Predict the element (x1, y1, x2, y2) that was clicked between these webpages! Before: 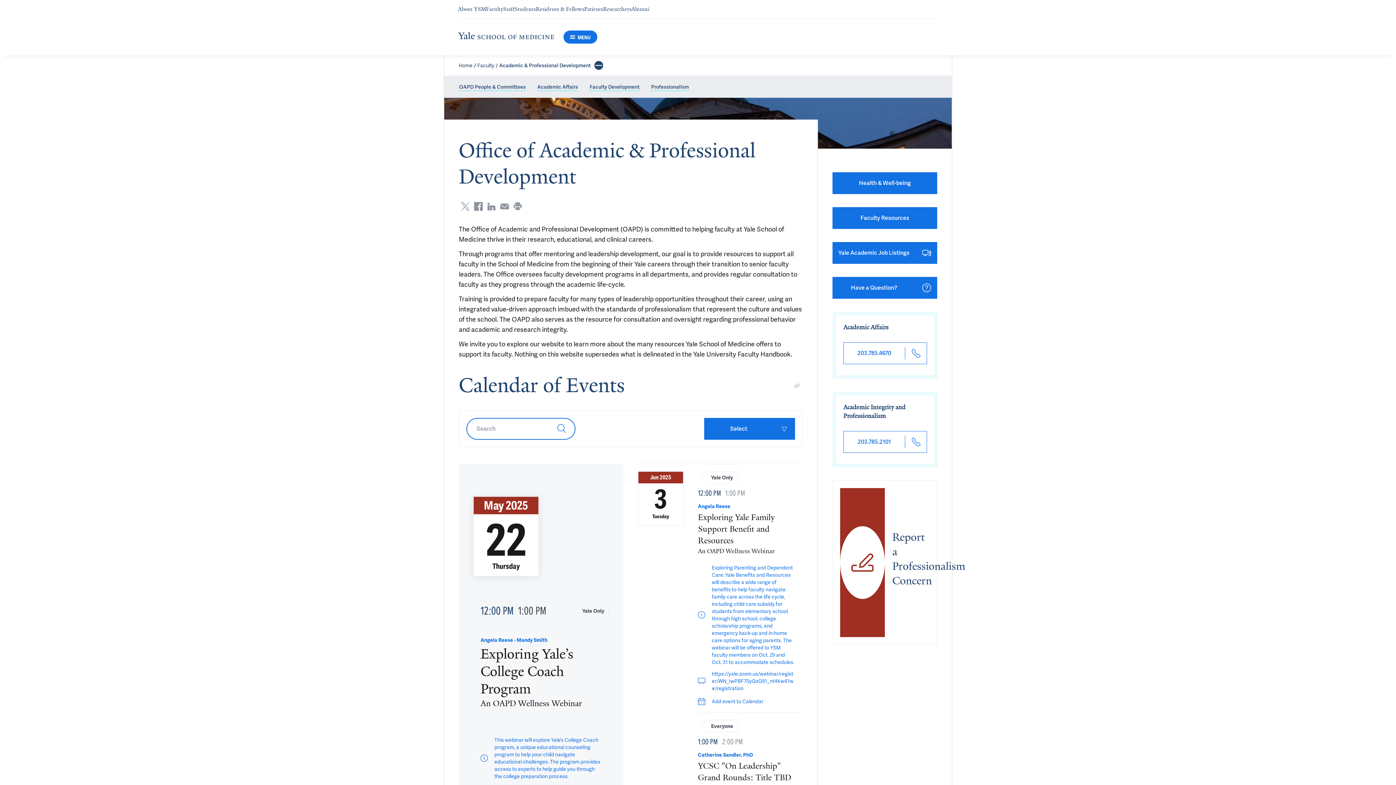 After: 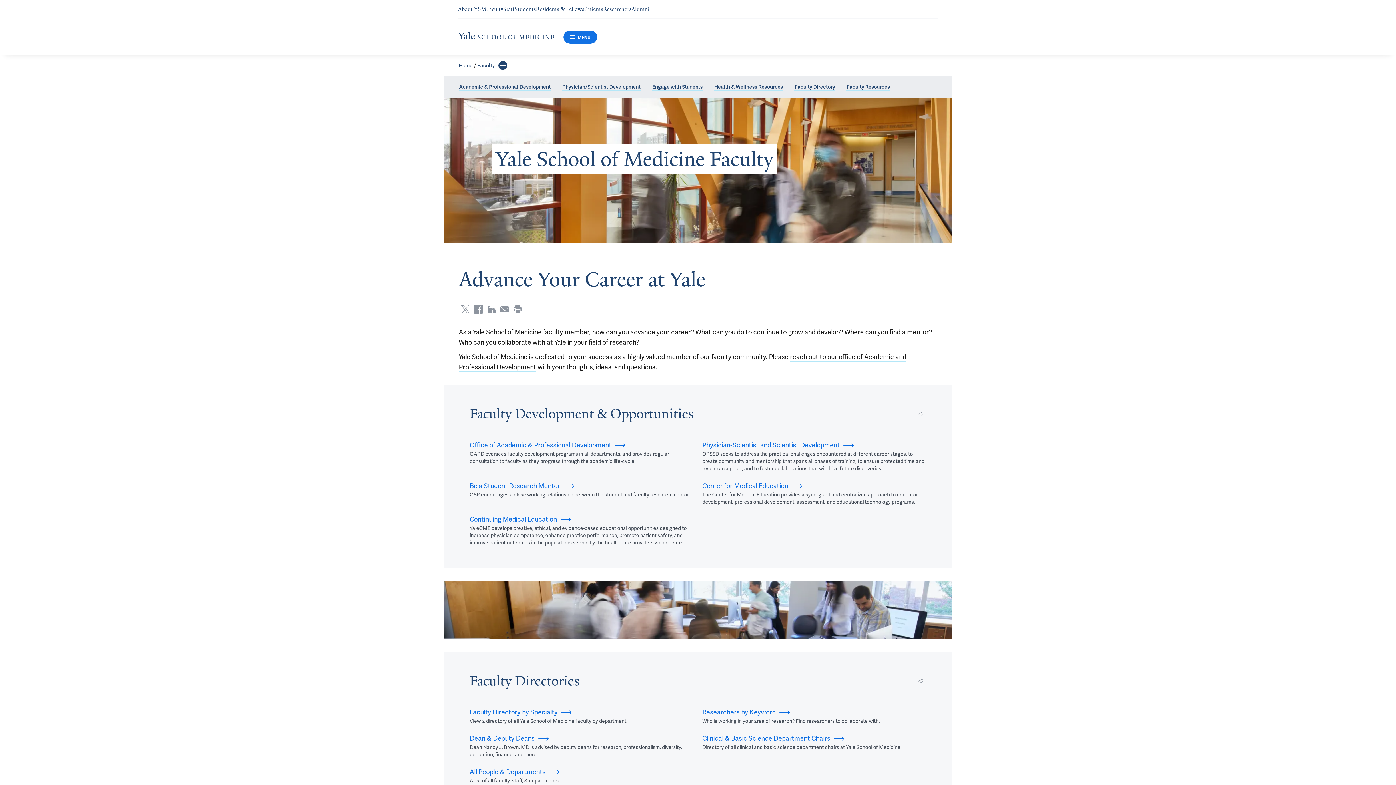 Action: label: Faculty bbox: (477, 61, 494, 69)